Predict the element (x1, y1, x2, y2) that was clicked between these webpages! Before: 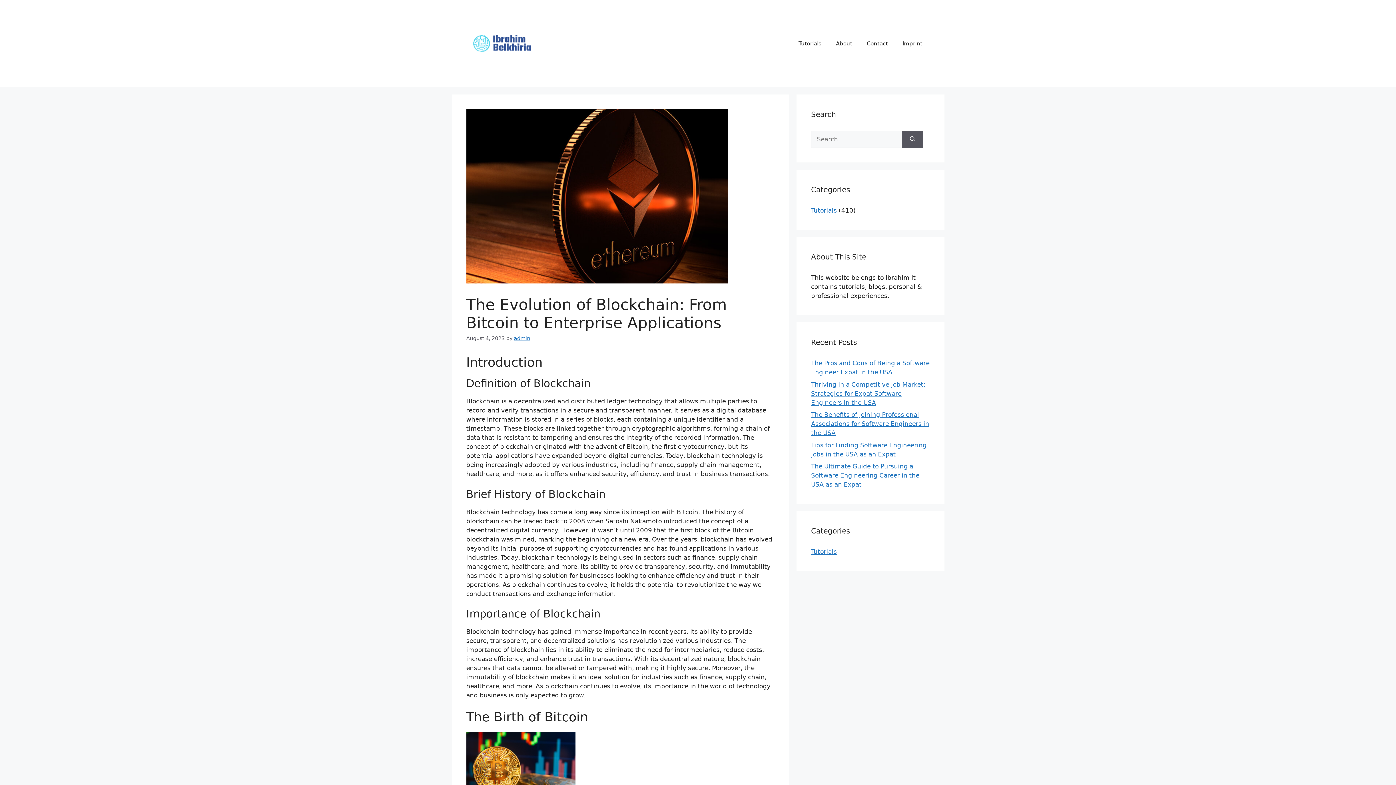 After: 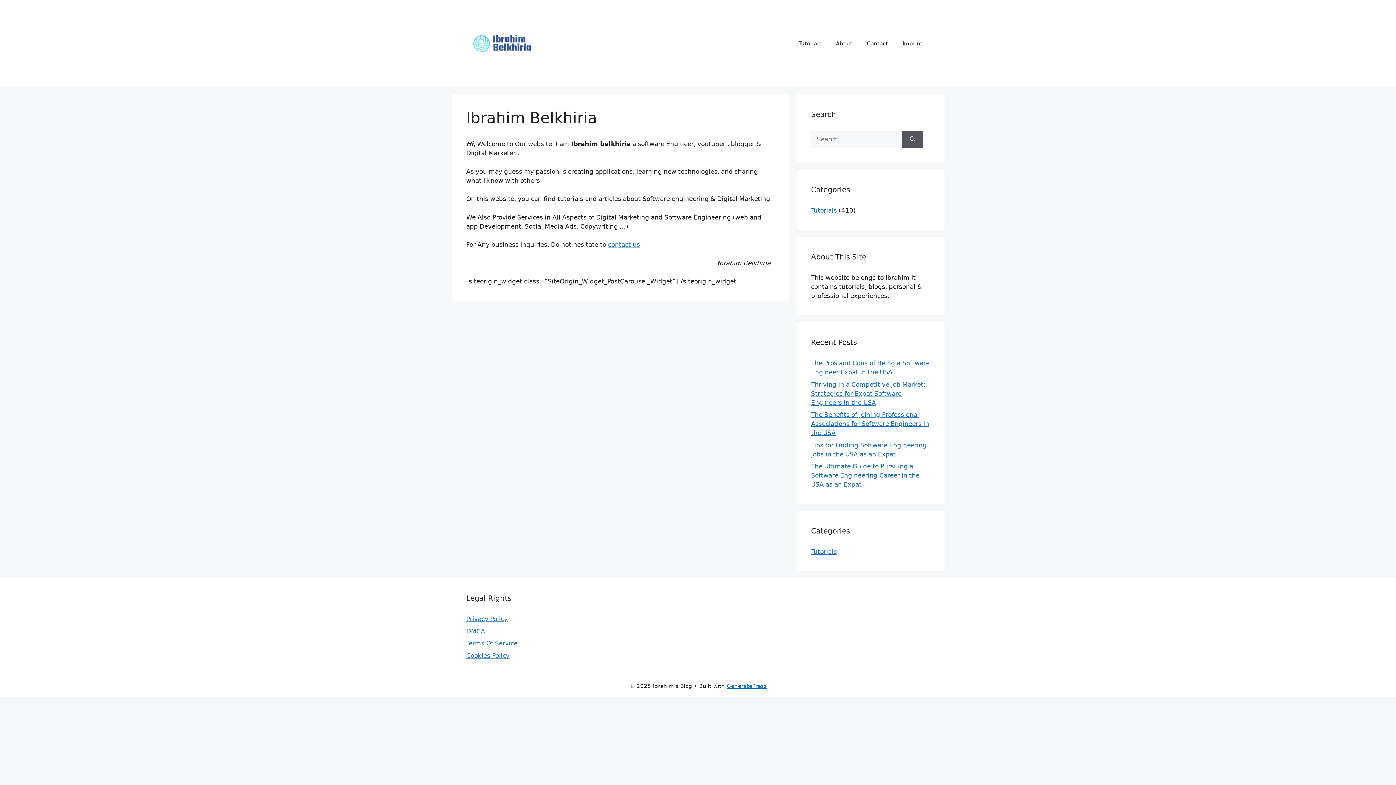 Action: bbox: (466, 39, 539, 46)